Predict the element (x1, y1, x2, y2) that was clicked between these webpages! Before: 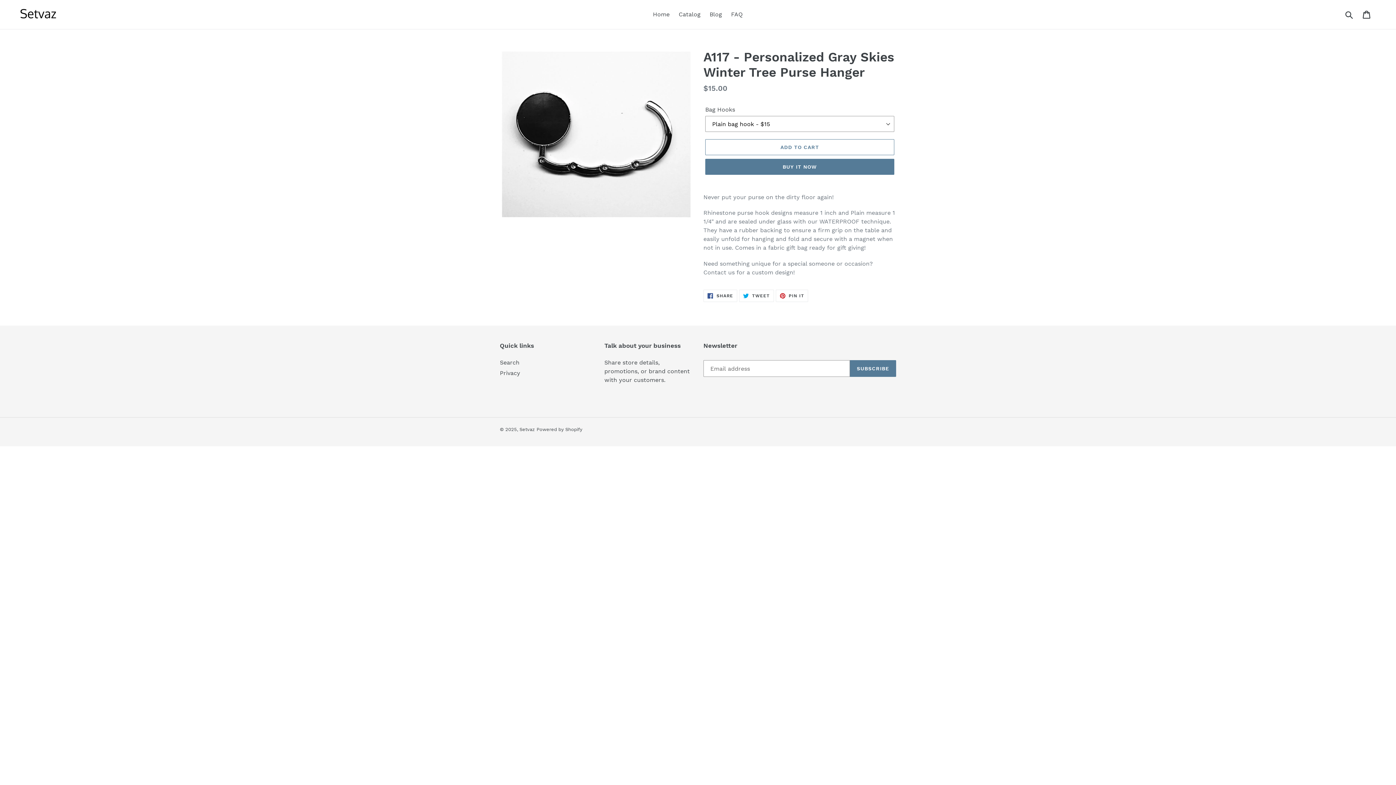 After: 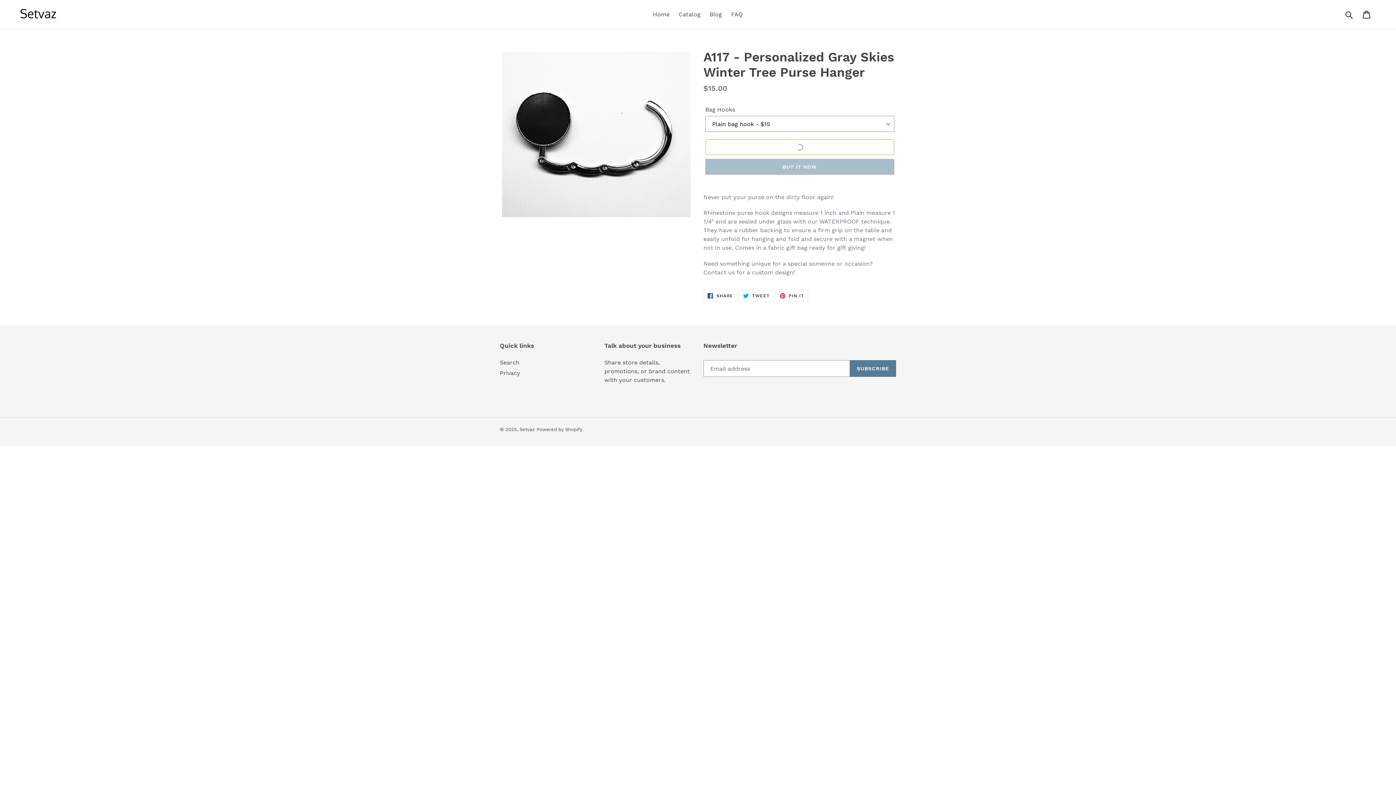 Action: bbox: (705, 139, 894, 155) label: Add to cart